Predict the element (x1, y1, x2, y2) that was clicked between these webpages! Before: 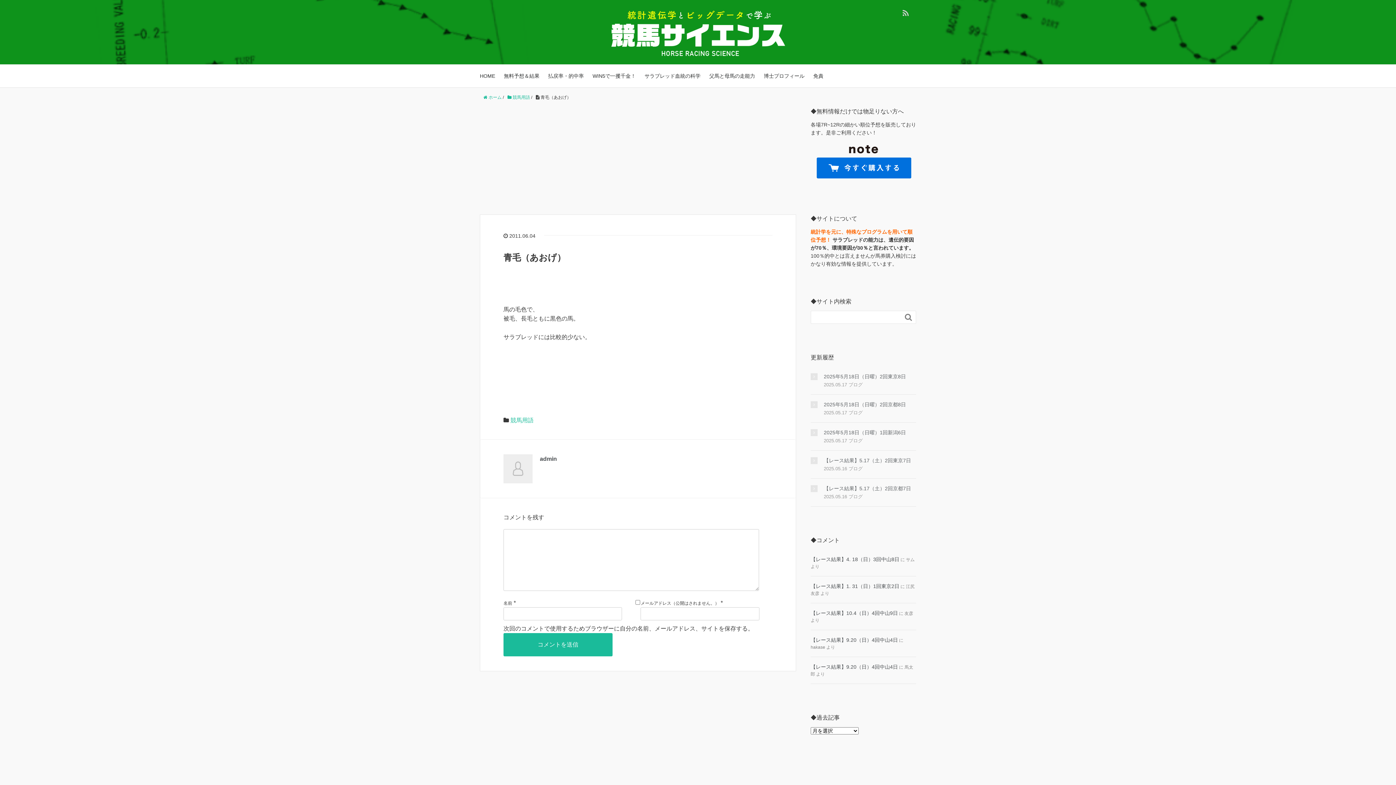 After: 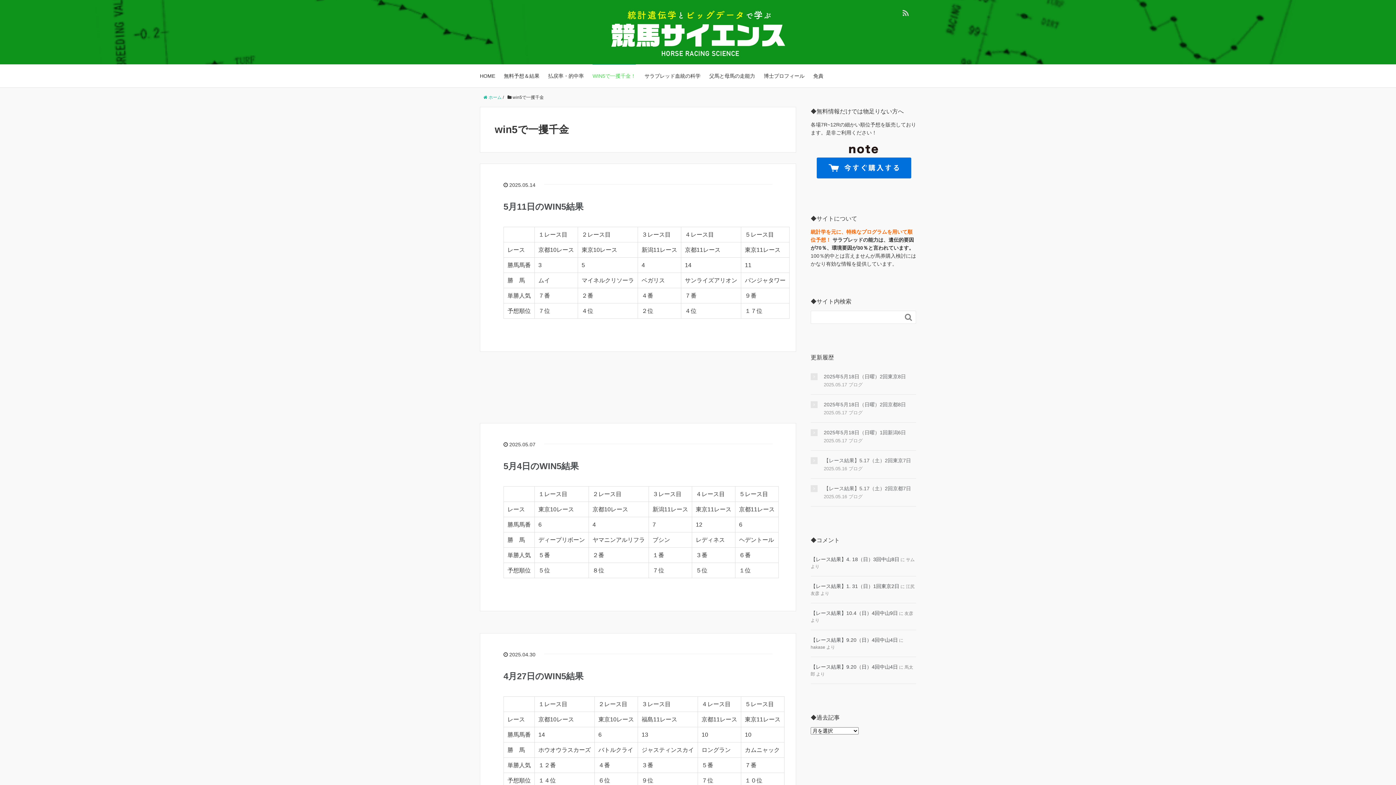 Action: bbox: (592, 64, 636, 87) label: WIN5で一攫千金！